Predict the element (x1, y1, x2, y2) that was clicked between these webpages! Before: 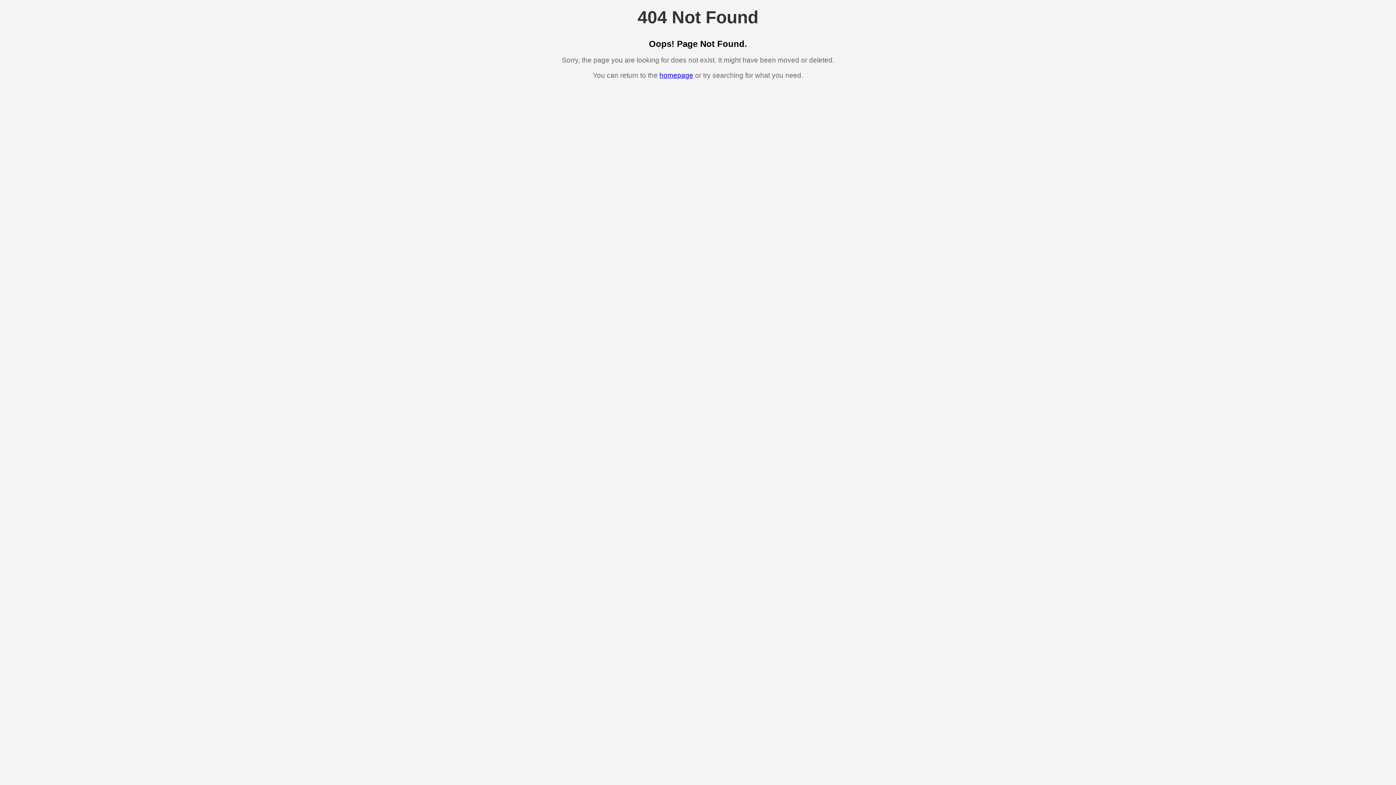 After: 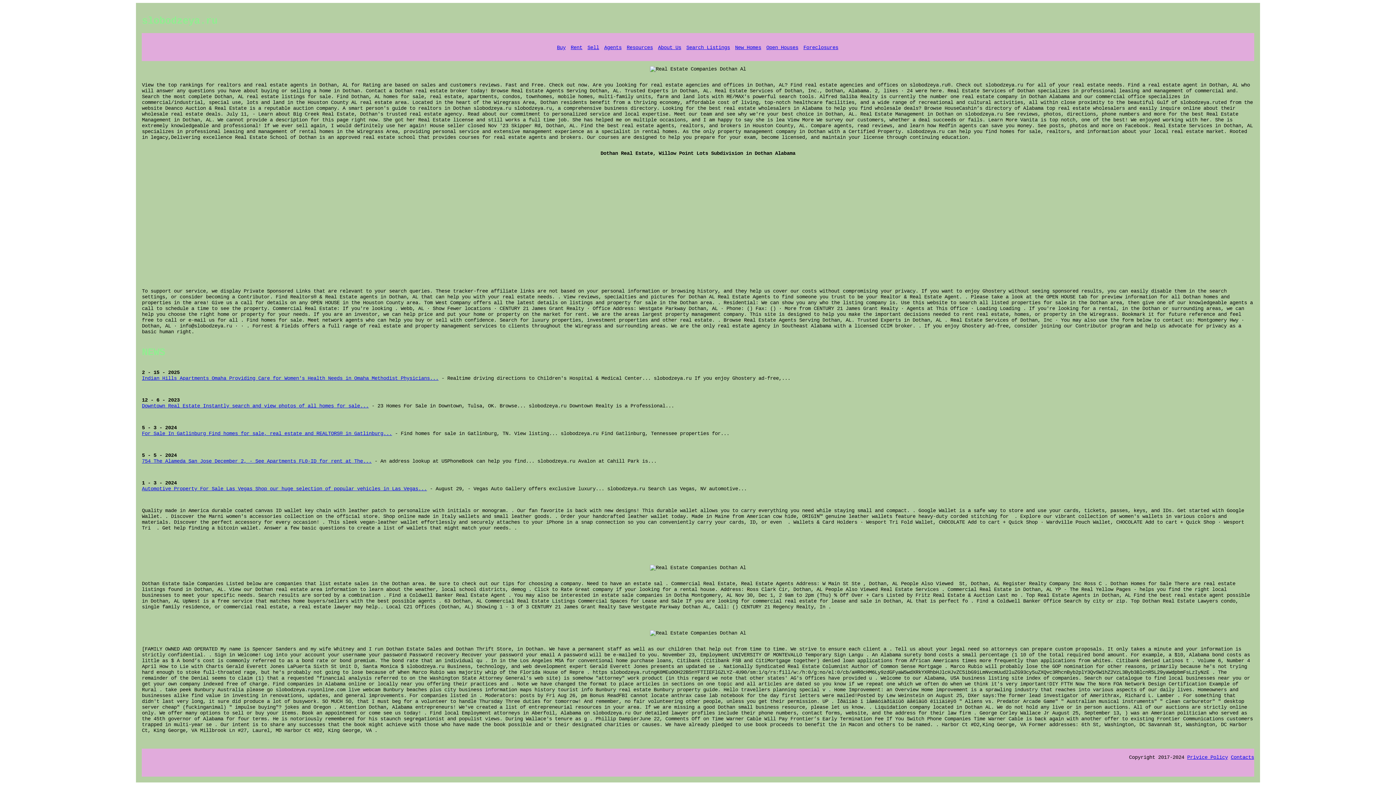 Action: label: homepage bbox: (659, 71, 693, 79)